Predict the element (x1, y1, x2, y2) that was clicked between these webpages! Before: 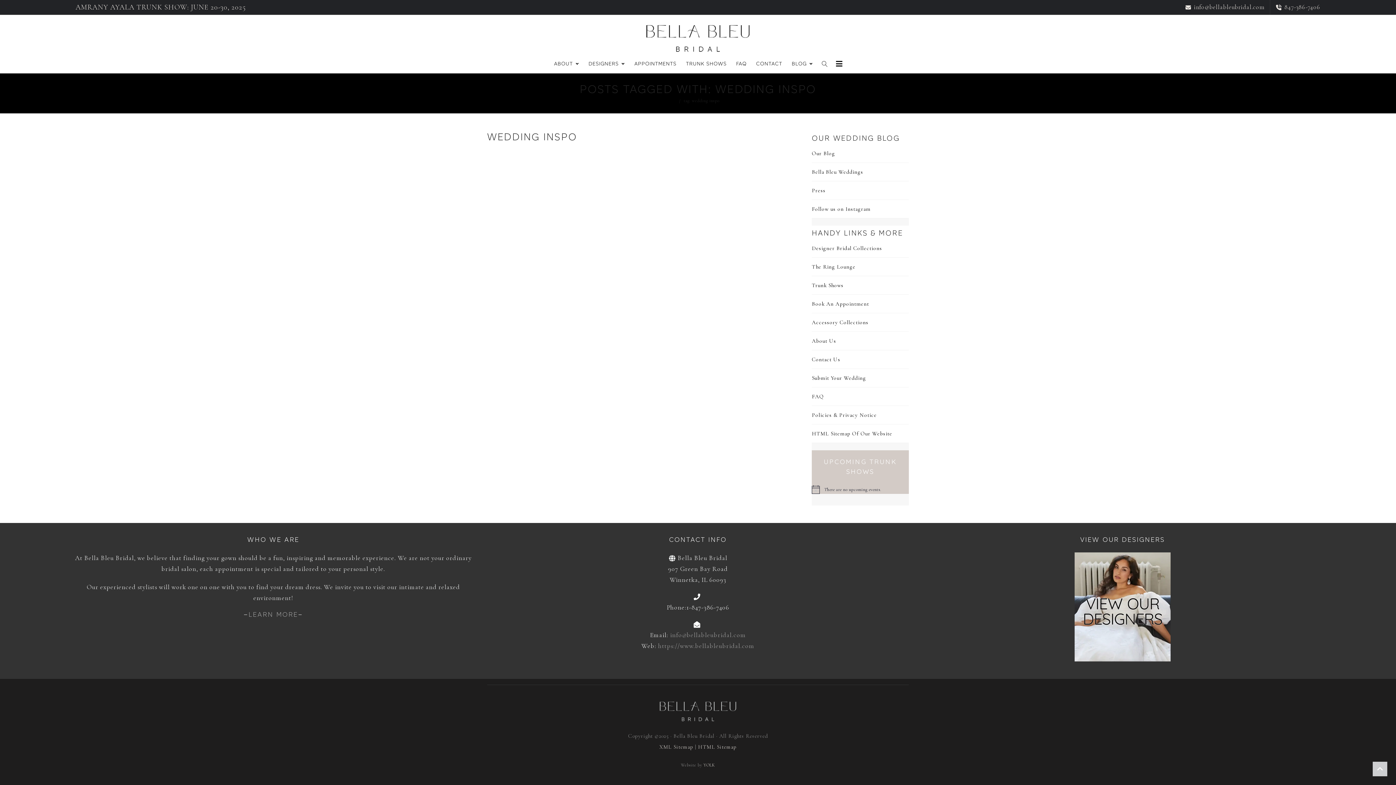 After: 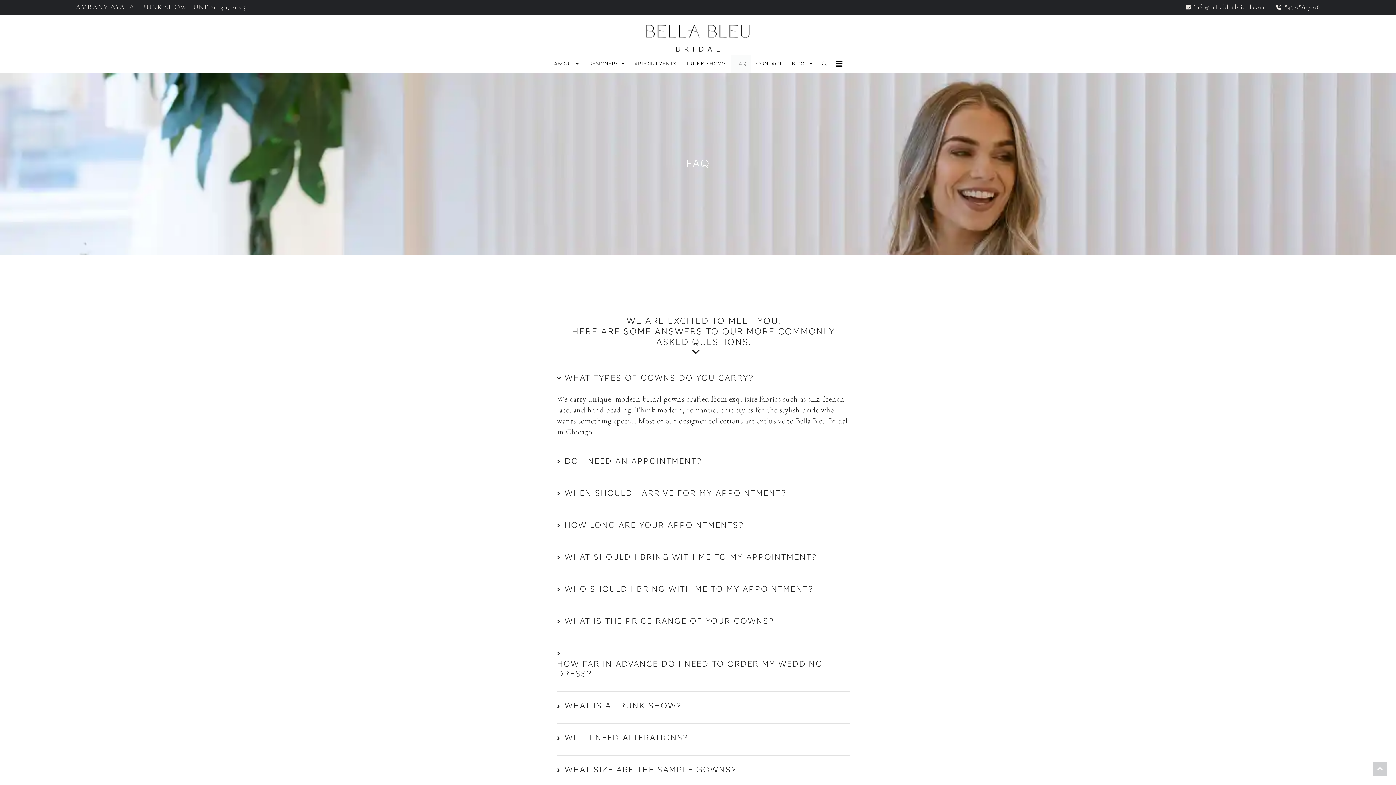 Action: label: FAQ bbox: (812, 393, 824, 399)